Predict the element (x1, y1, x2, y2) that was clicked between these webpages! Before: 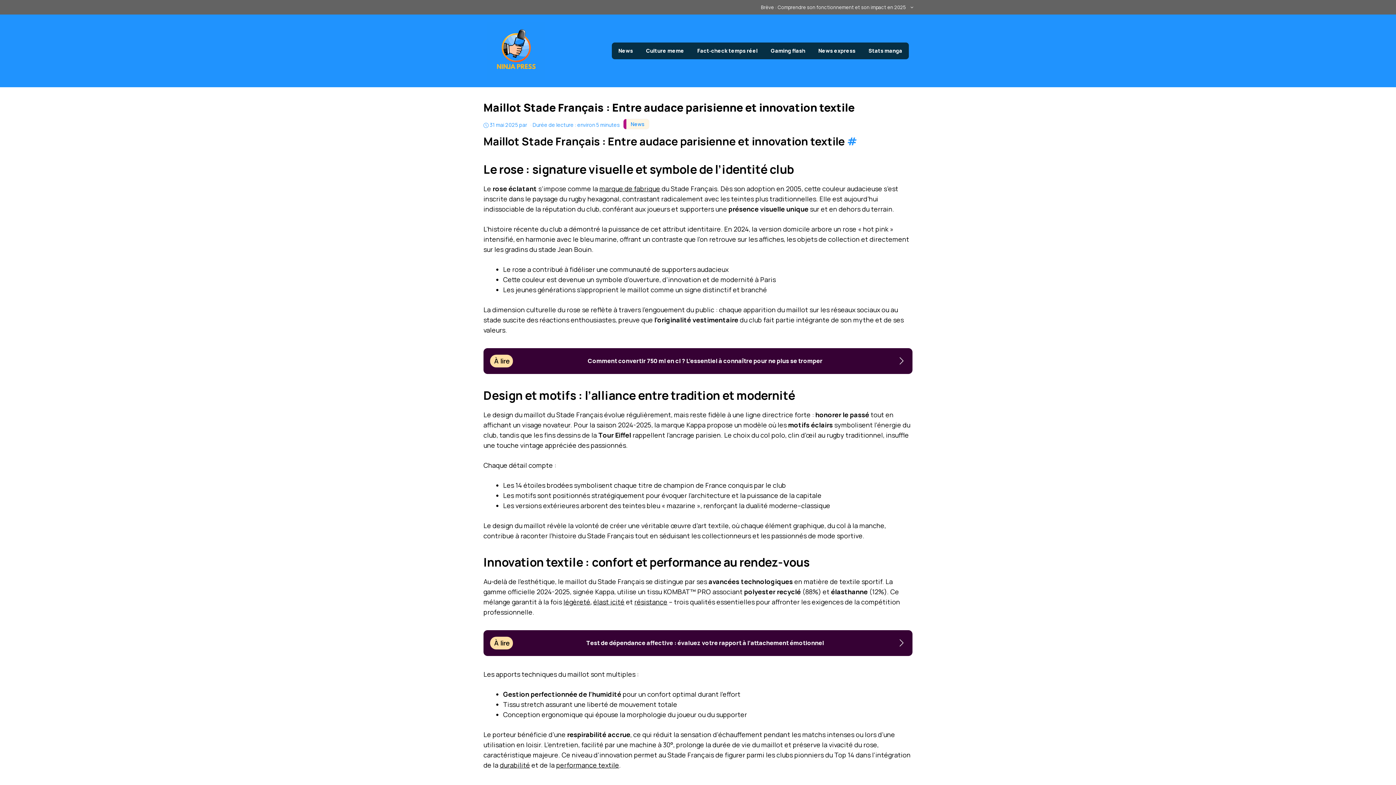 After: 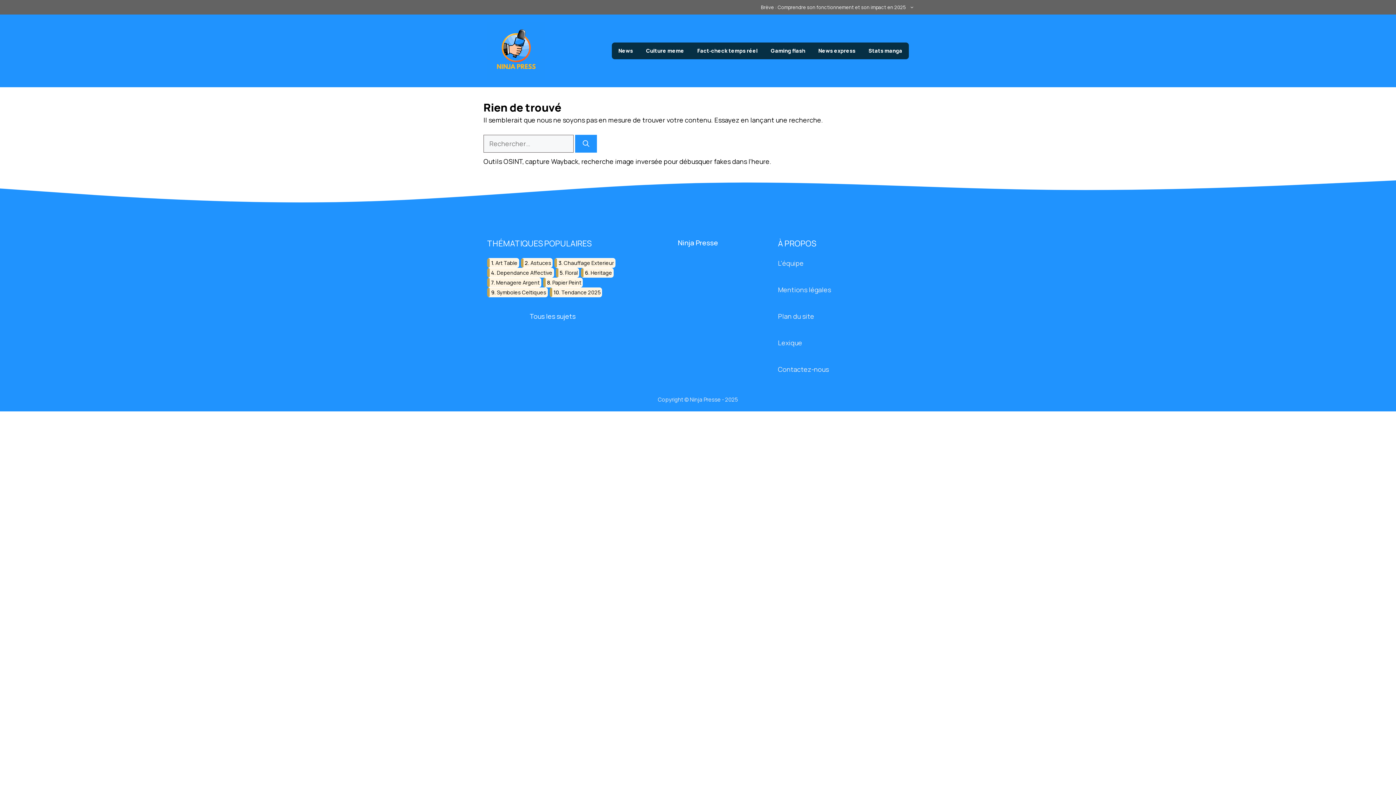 Action: bbox: (690, 42, 764, 59) label: Fact‑check temps réel